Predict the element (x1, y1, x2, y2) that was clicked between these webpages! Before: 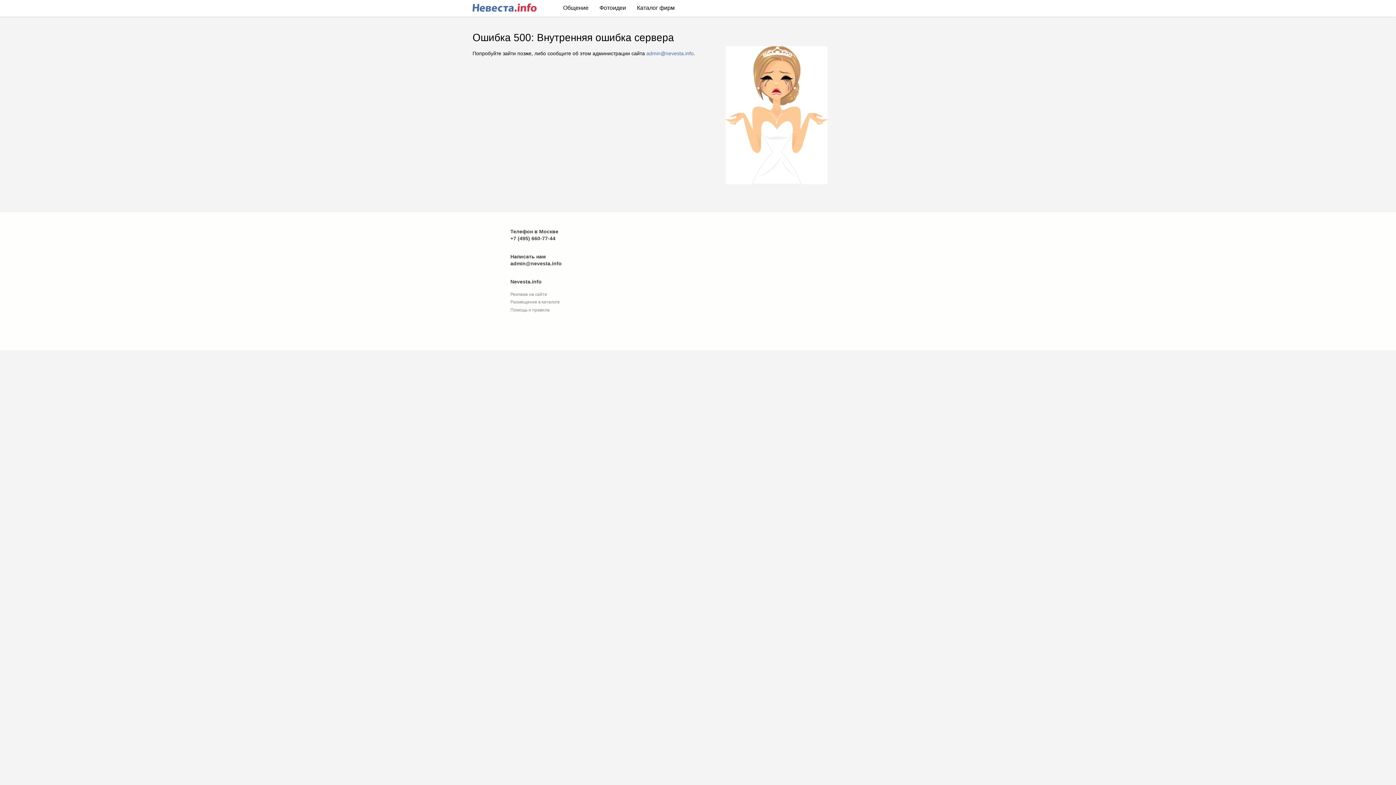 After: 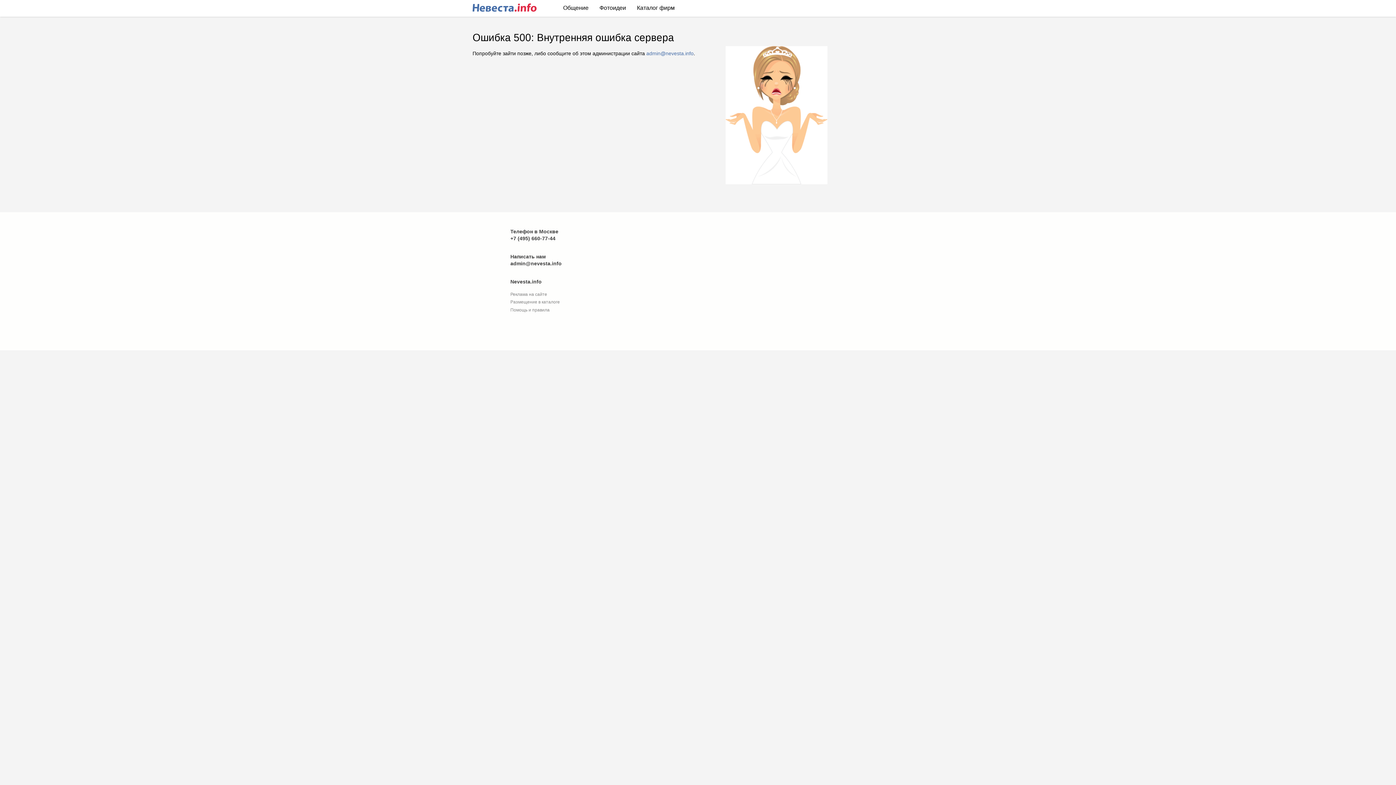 Action: label: Общение bbox: (557, 0, 594, 15)